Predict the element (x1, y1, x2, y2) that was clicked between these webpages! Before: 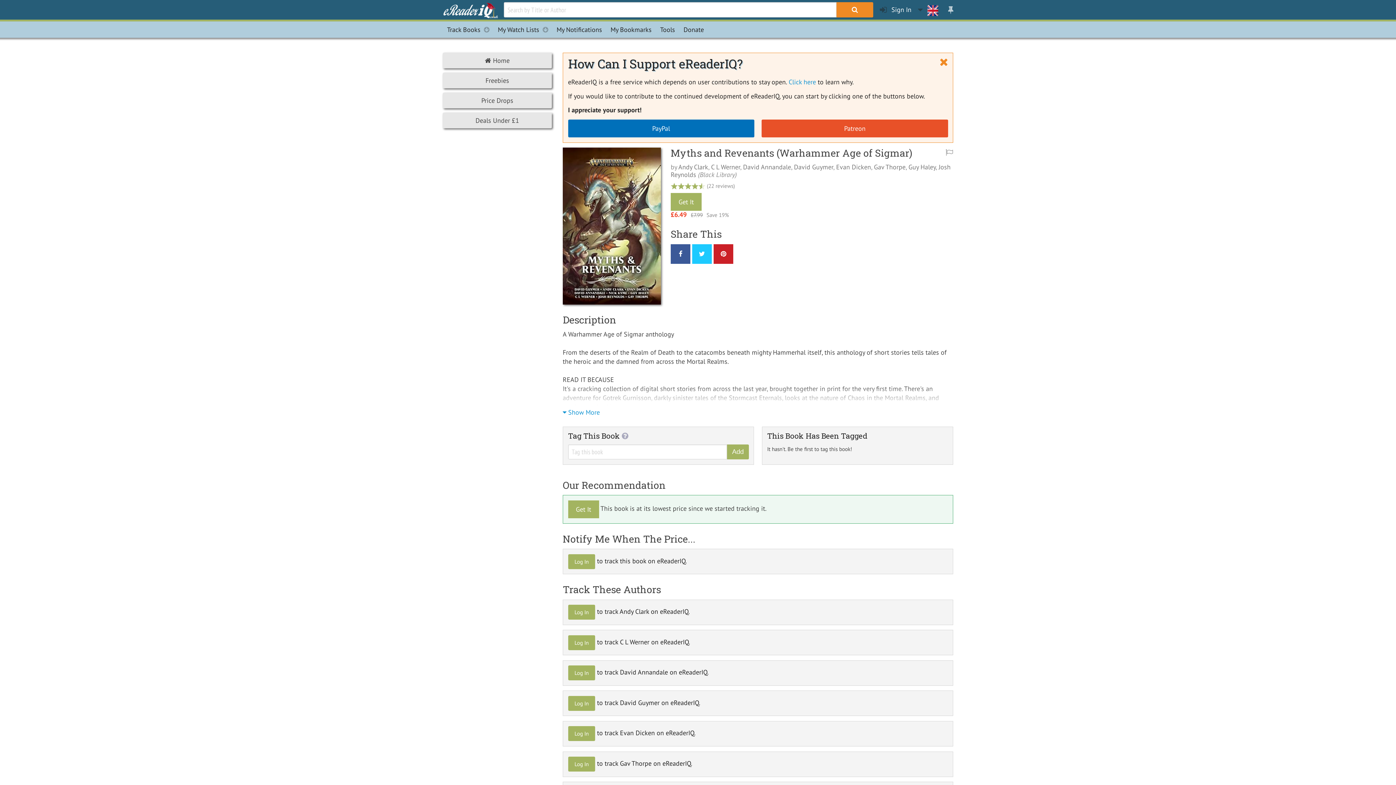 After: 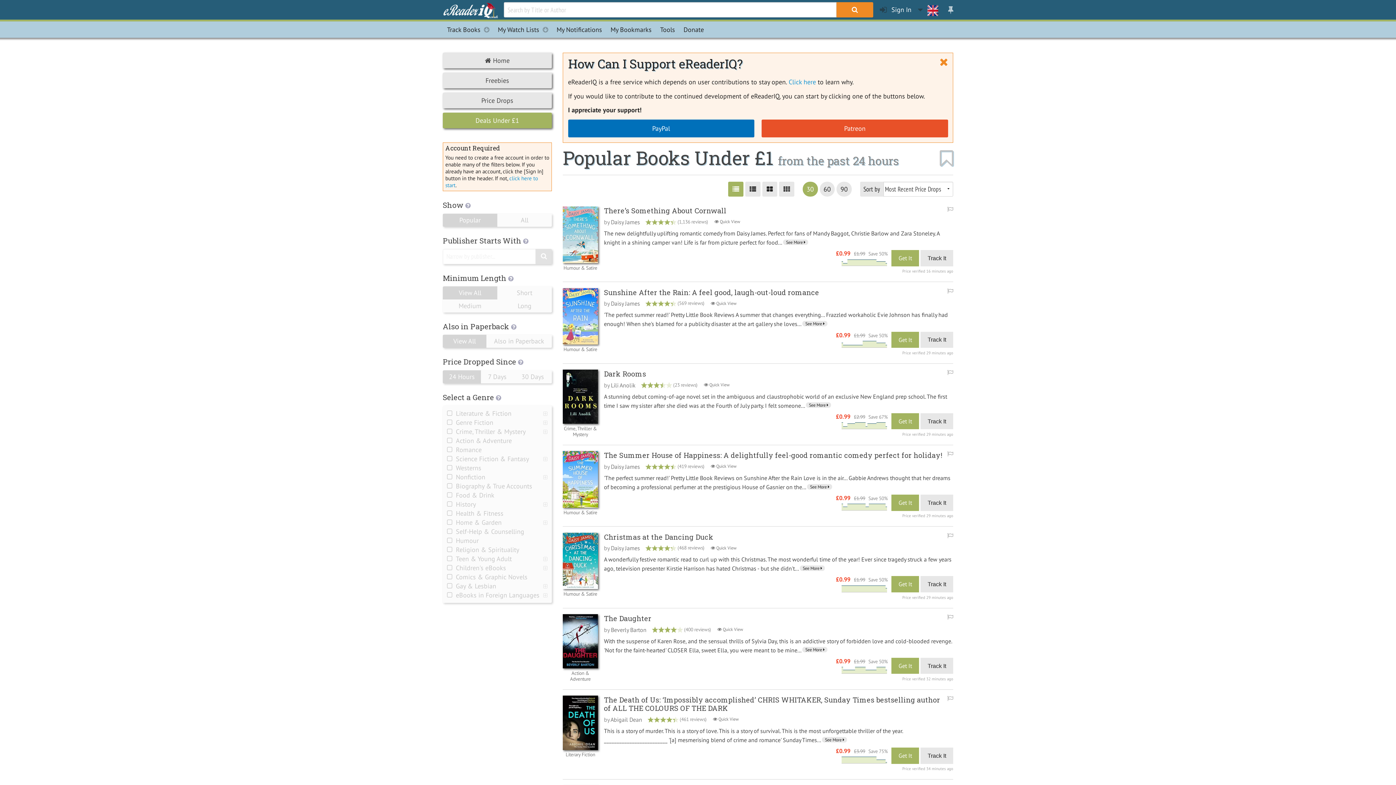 Action: bbox: (442, 112, 552, 128) label: Deals Under £1